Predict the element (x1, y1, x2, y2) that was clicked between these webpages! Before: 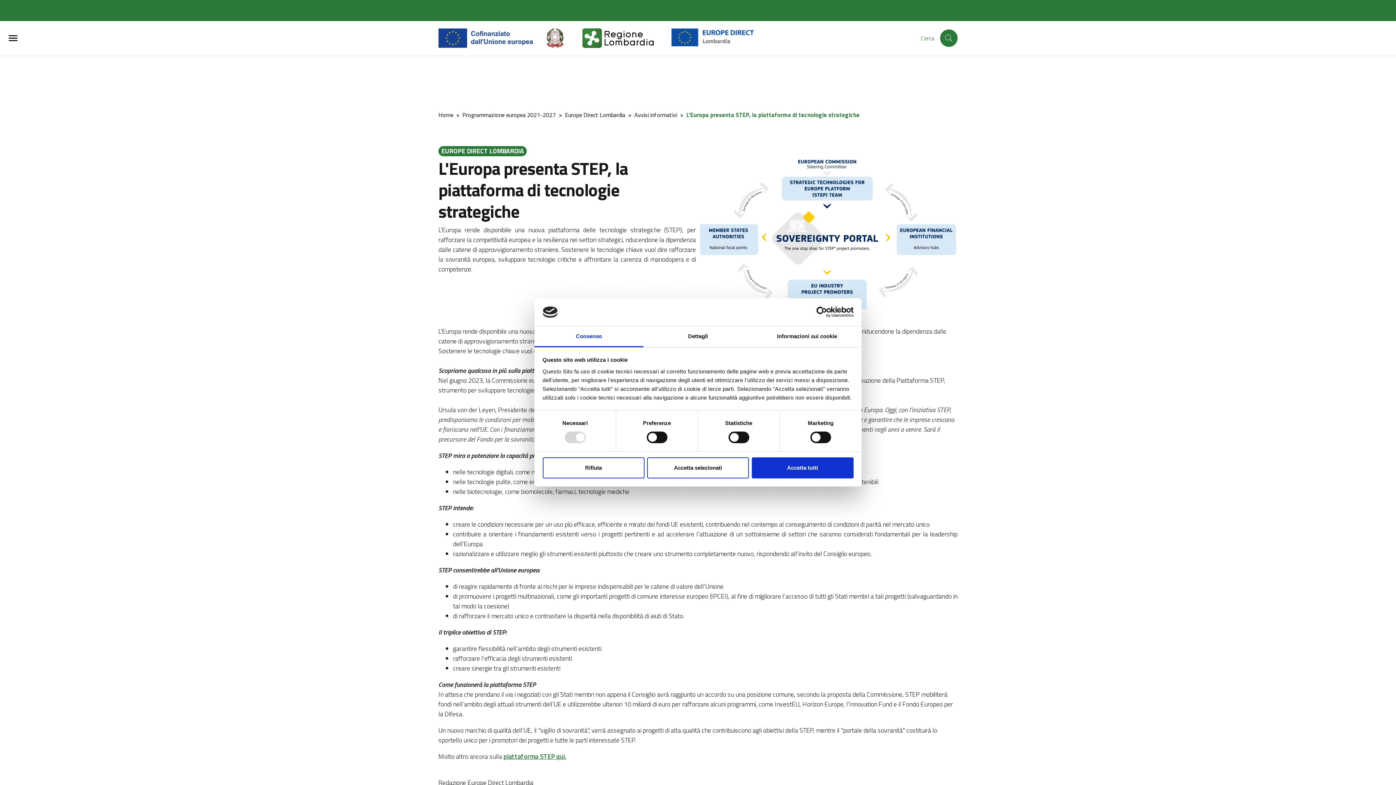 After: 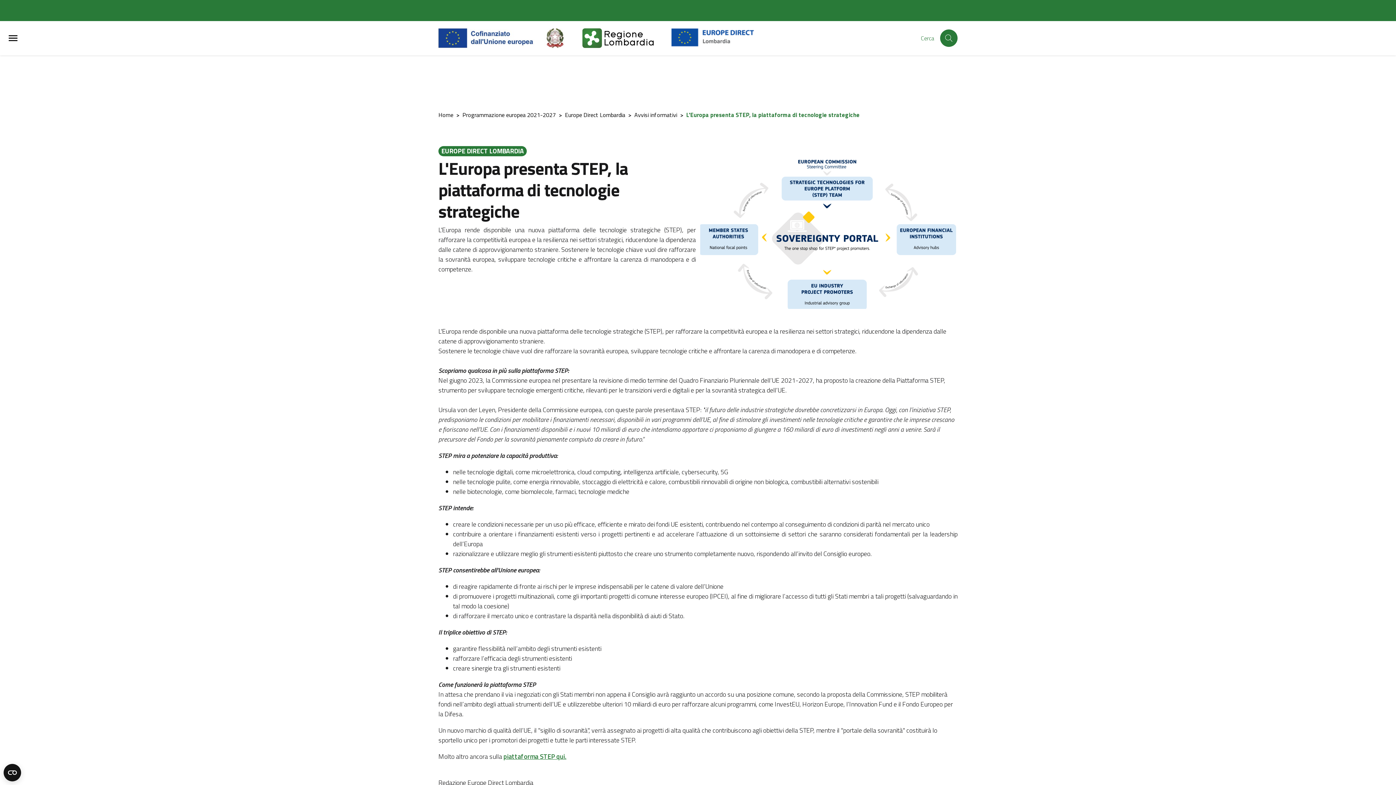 Action: bbox: (647, 457, 749, 478) label: Accetta selezionati